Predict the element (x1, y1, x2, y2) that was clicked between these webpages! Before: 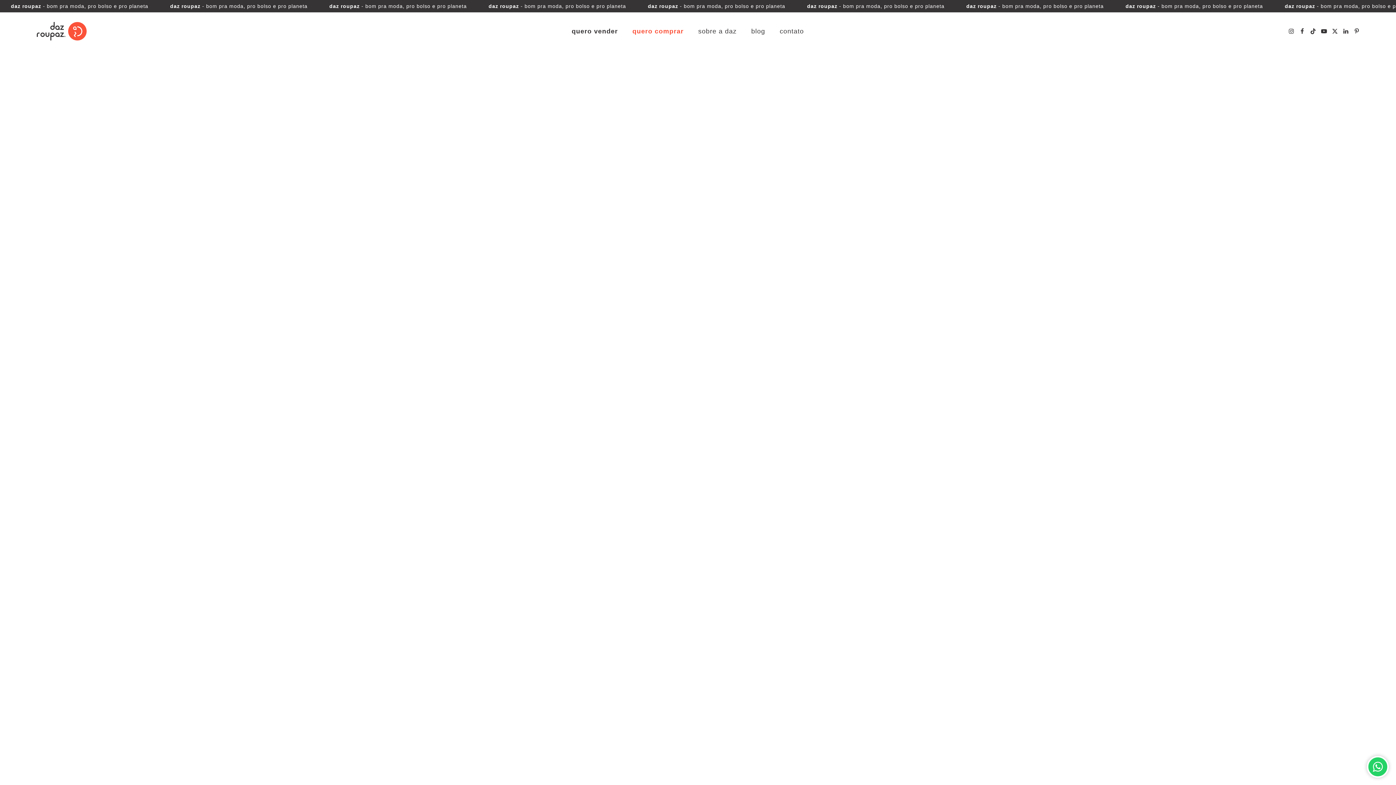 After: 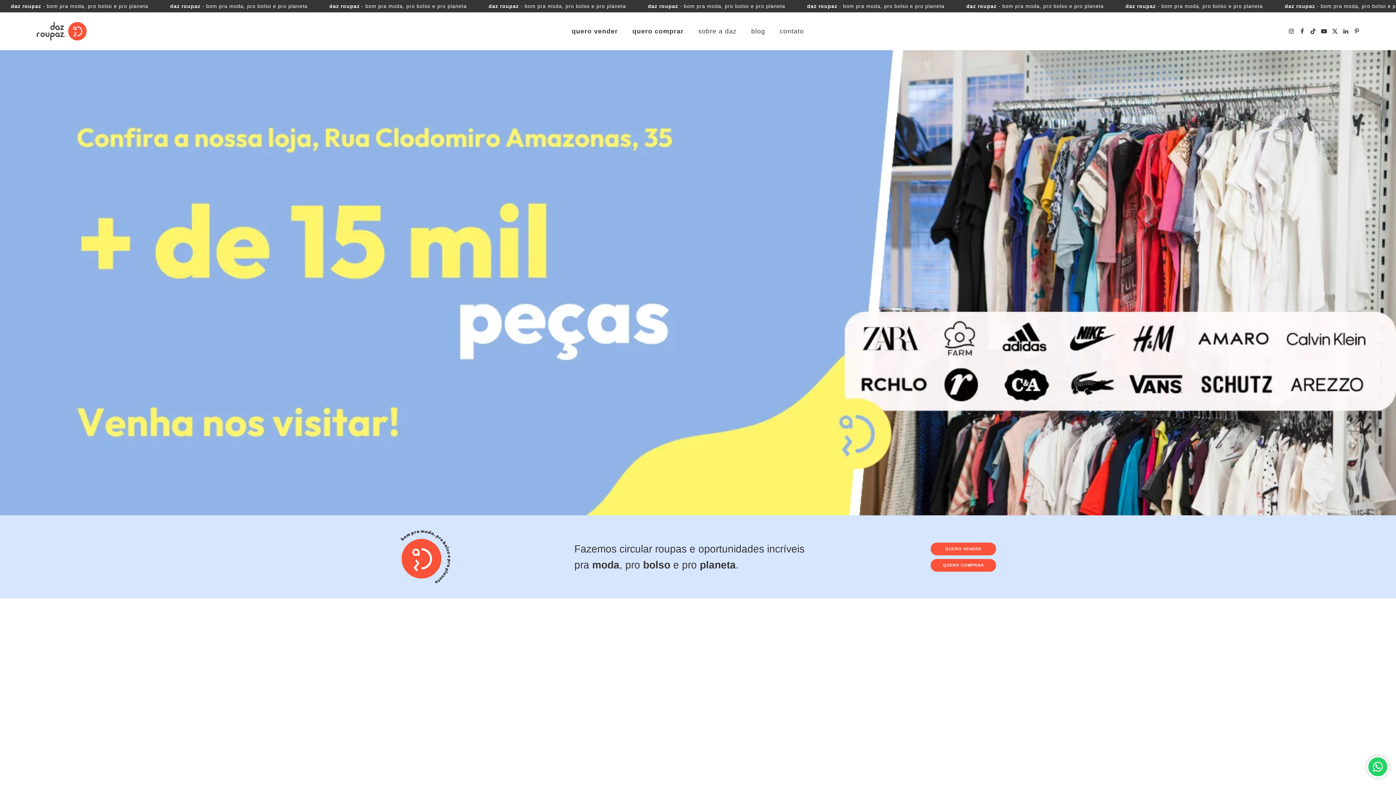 Action: label: Daz Roupaz - Home page bbox: (36, 21, 87, 40)